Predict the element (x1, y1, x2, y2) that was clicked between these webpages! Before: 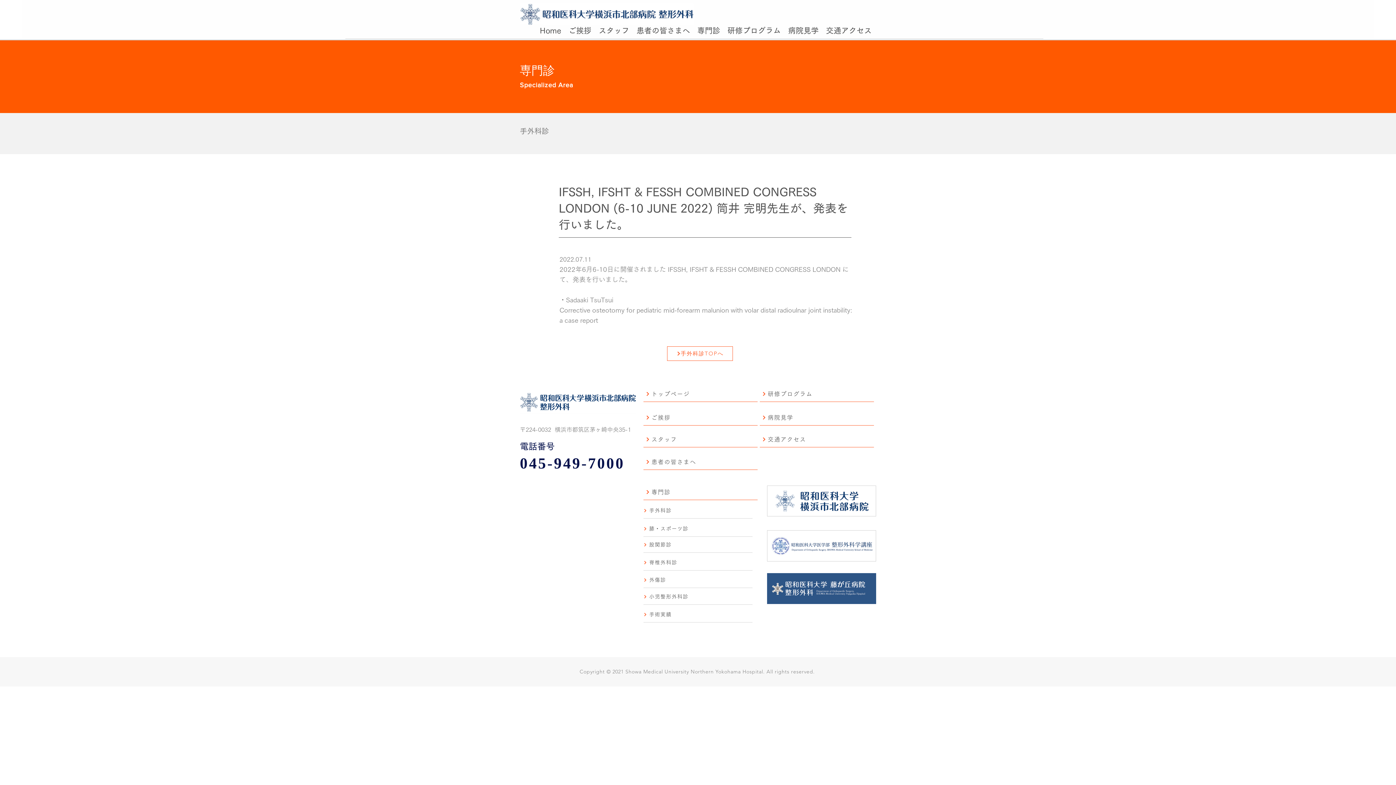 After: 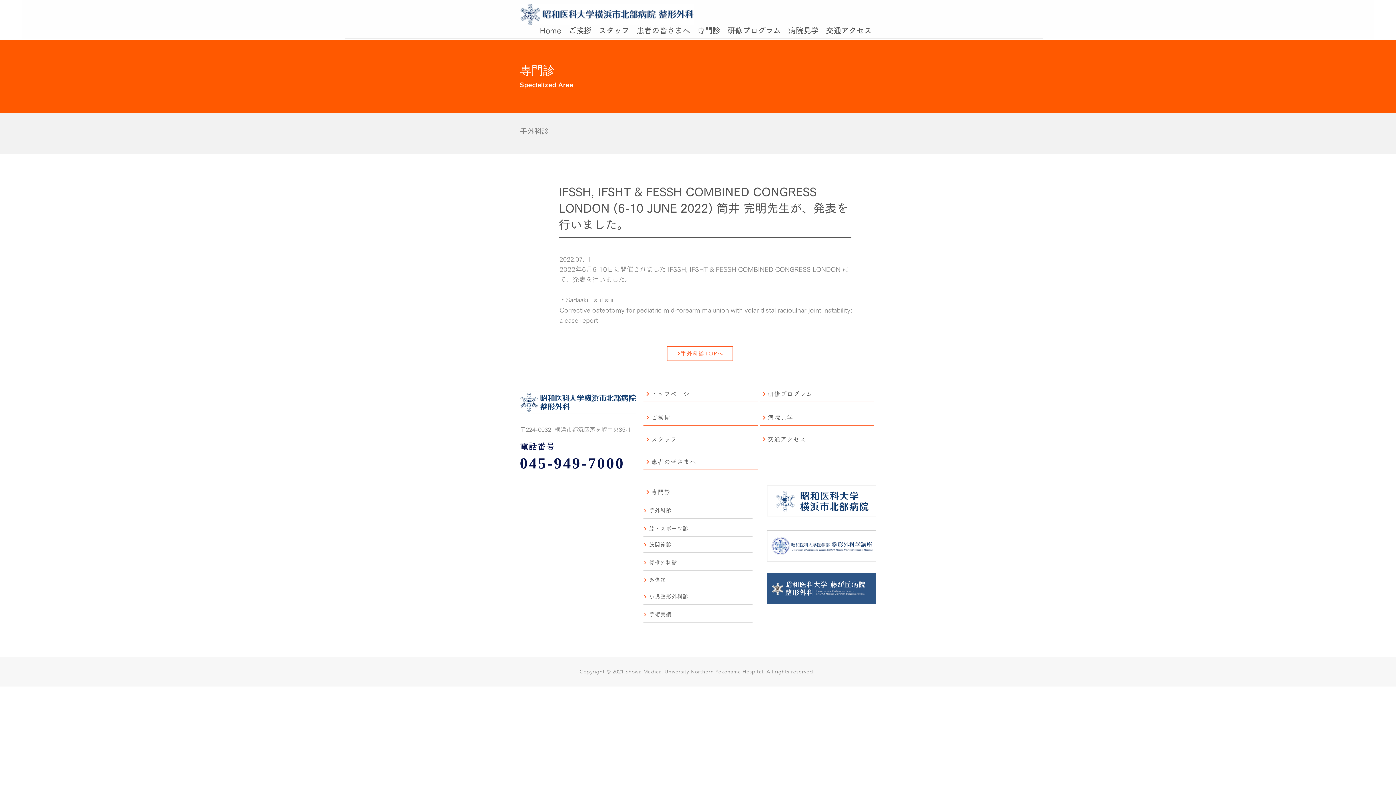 Action: bbox: (767, 530, 876, 561)